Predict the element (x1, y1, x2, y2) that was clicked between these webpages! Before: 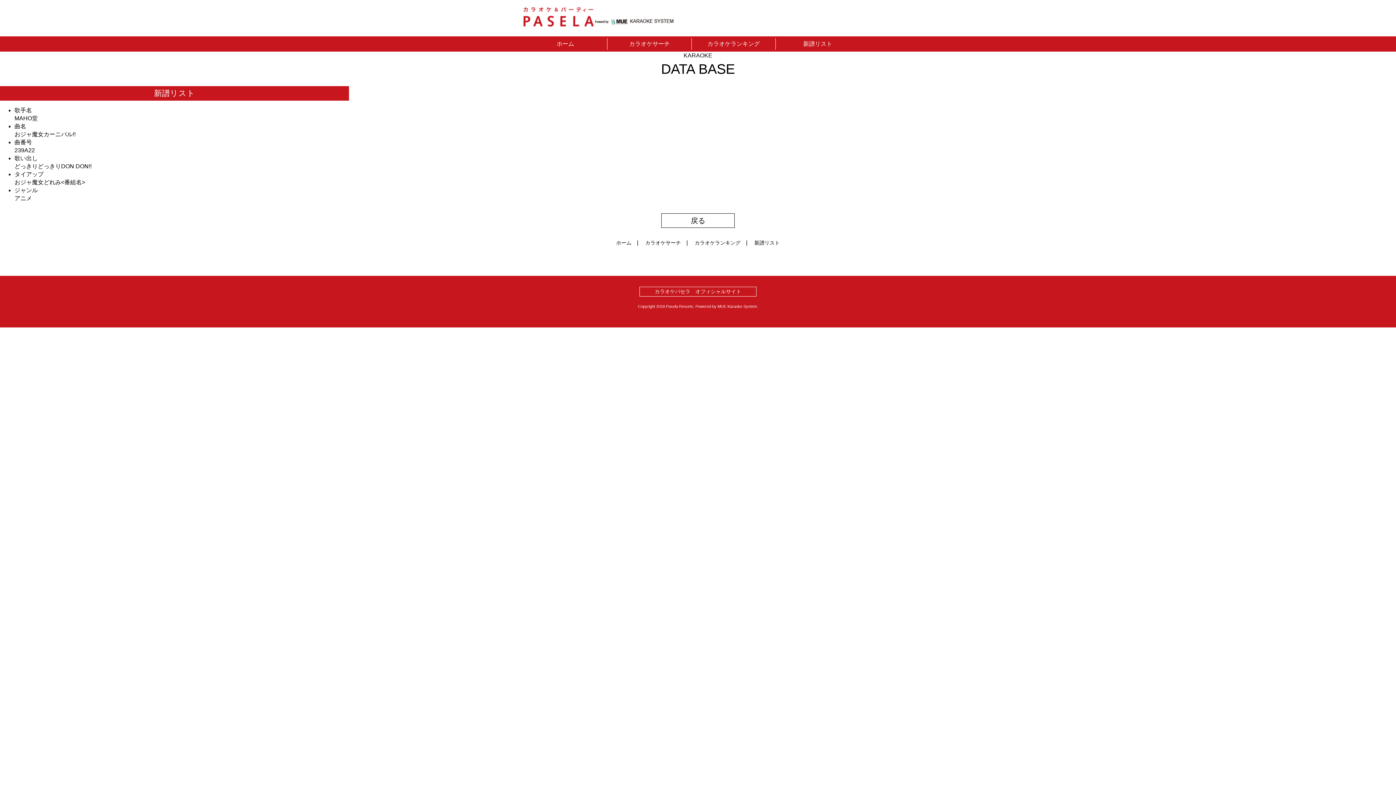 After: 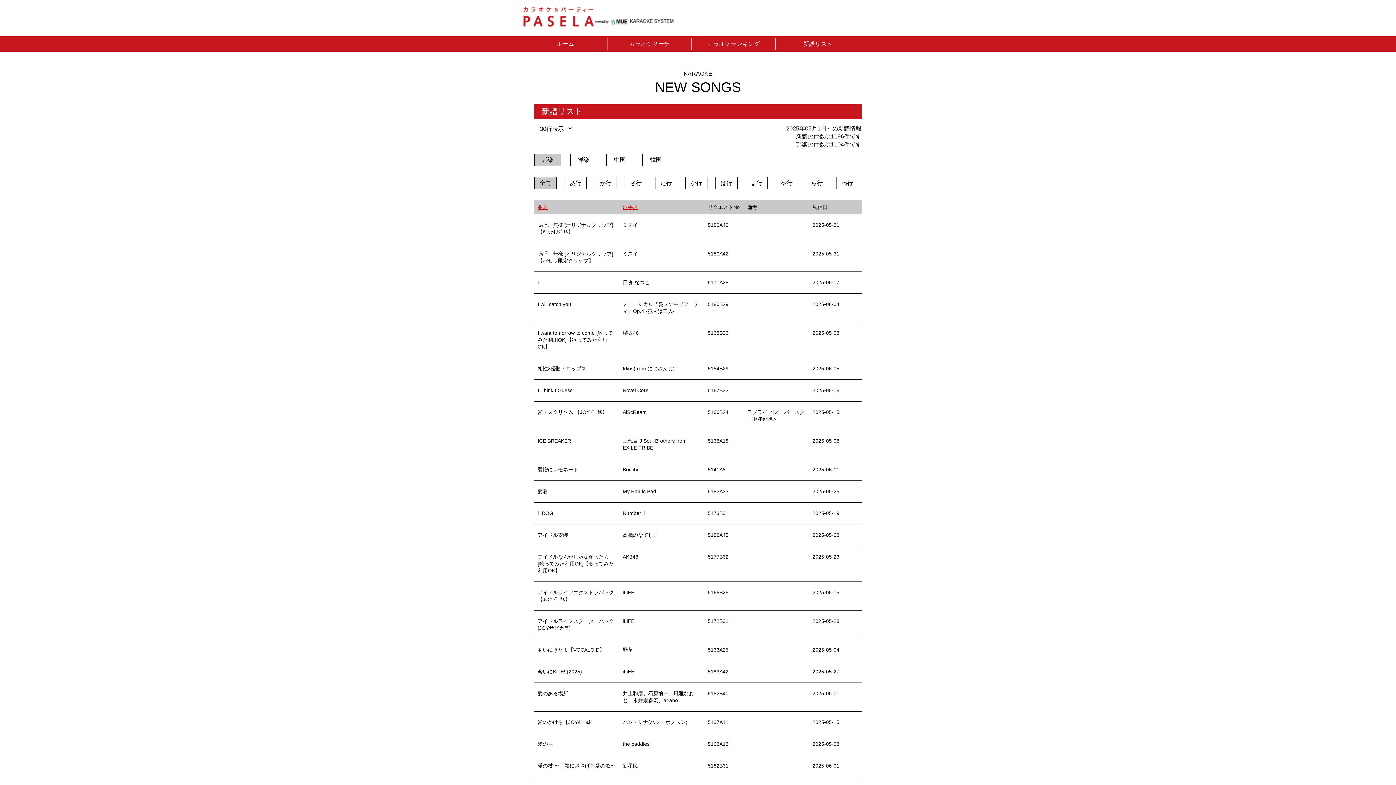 Action: bbox: (754, 240, 780, 245) label: 新譜リスト